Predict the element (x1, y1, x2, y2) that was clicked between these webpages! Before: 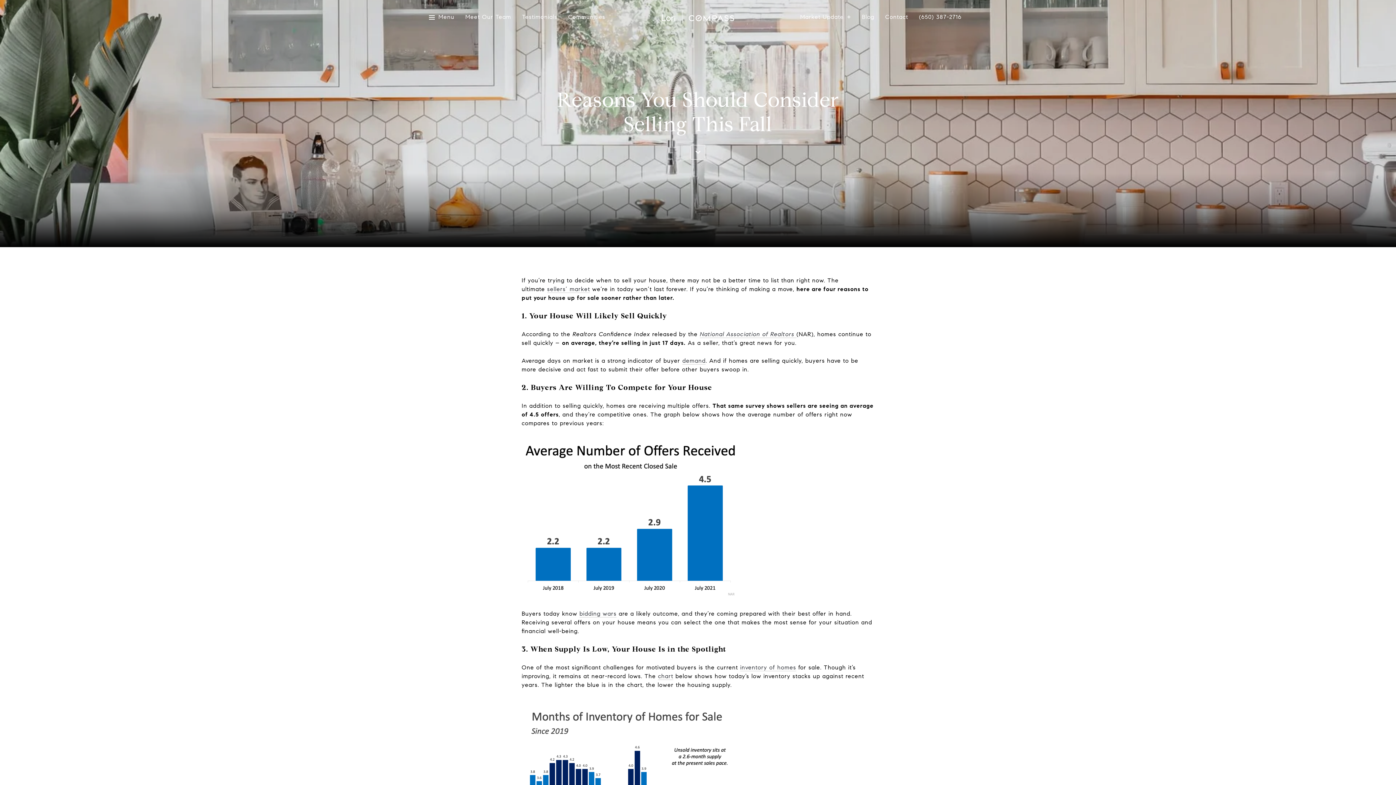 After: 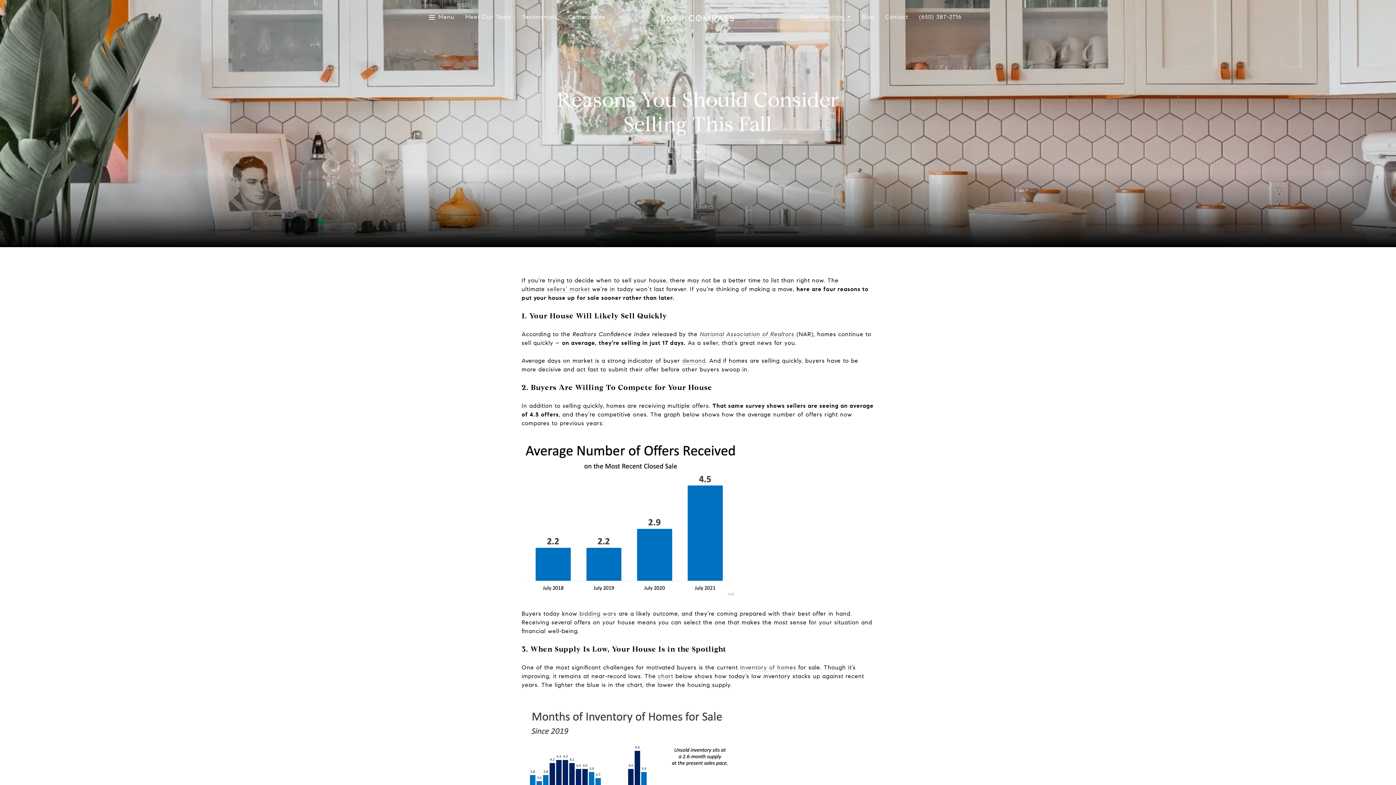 Action: bbox: (800, 14, 851, 20) label: Market Update